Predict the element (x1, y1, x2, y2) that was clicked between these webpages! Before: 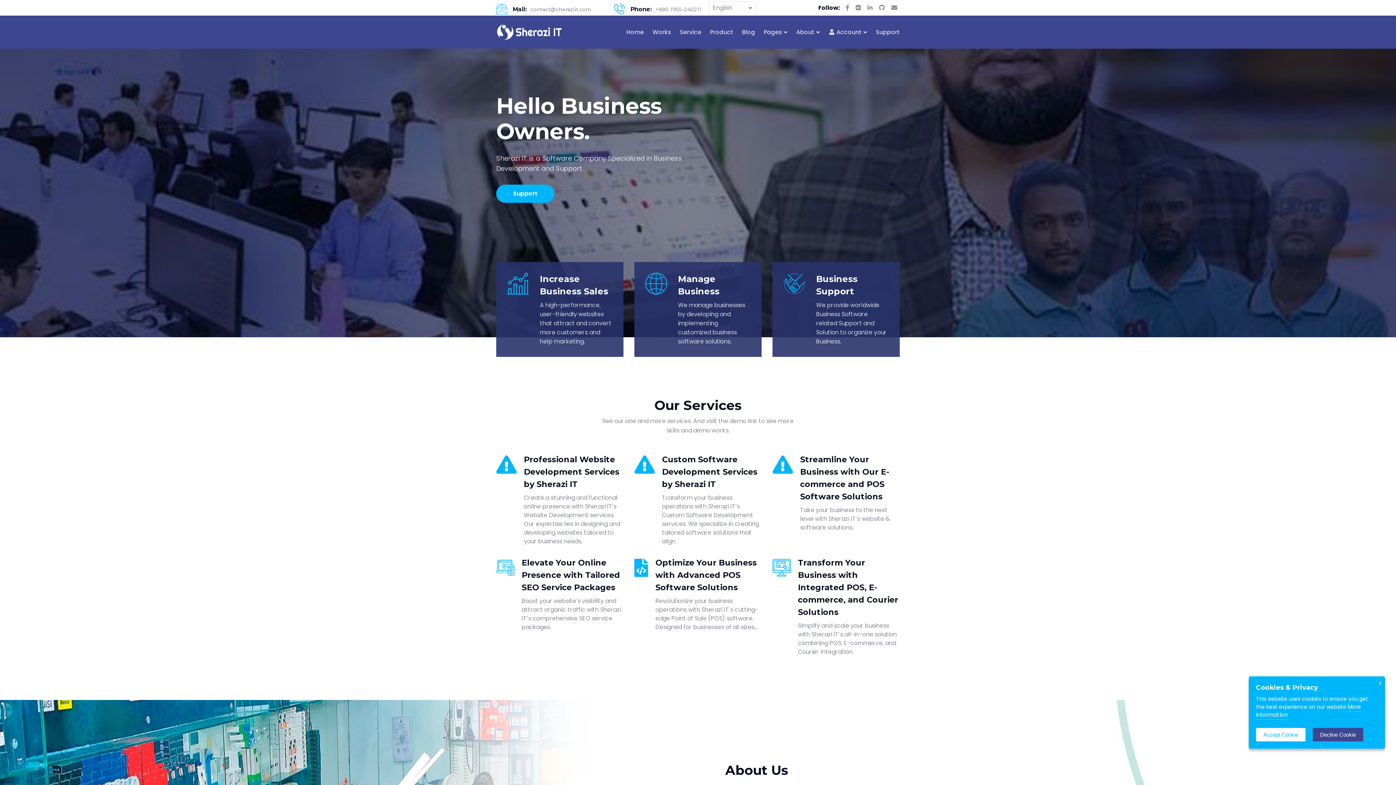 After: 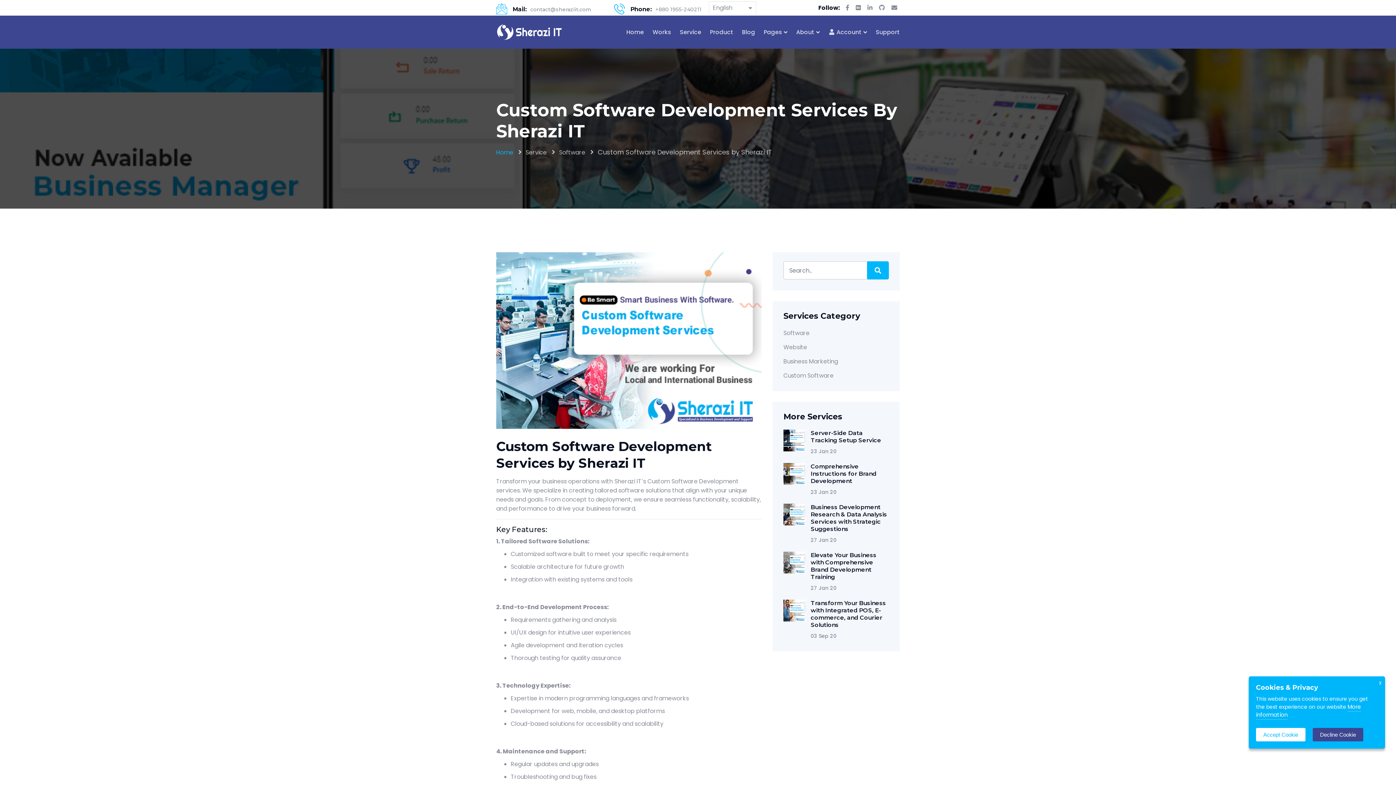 Action: bbox: (662, 453, 761, 490) label: Custom Software Development Services by Sherazi IT